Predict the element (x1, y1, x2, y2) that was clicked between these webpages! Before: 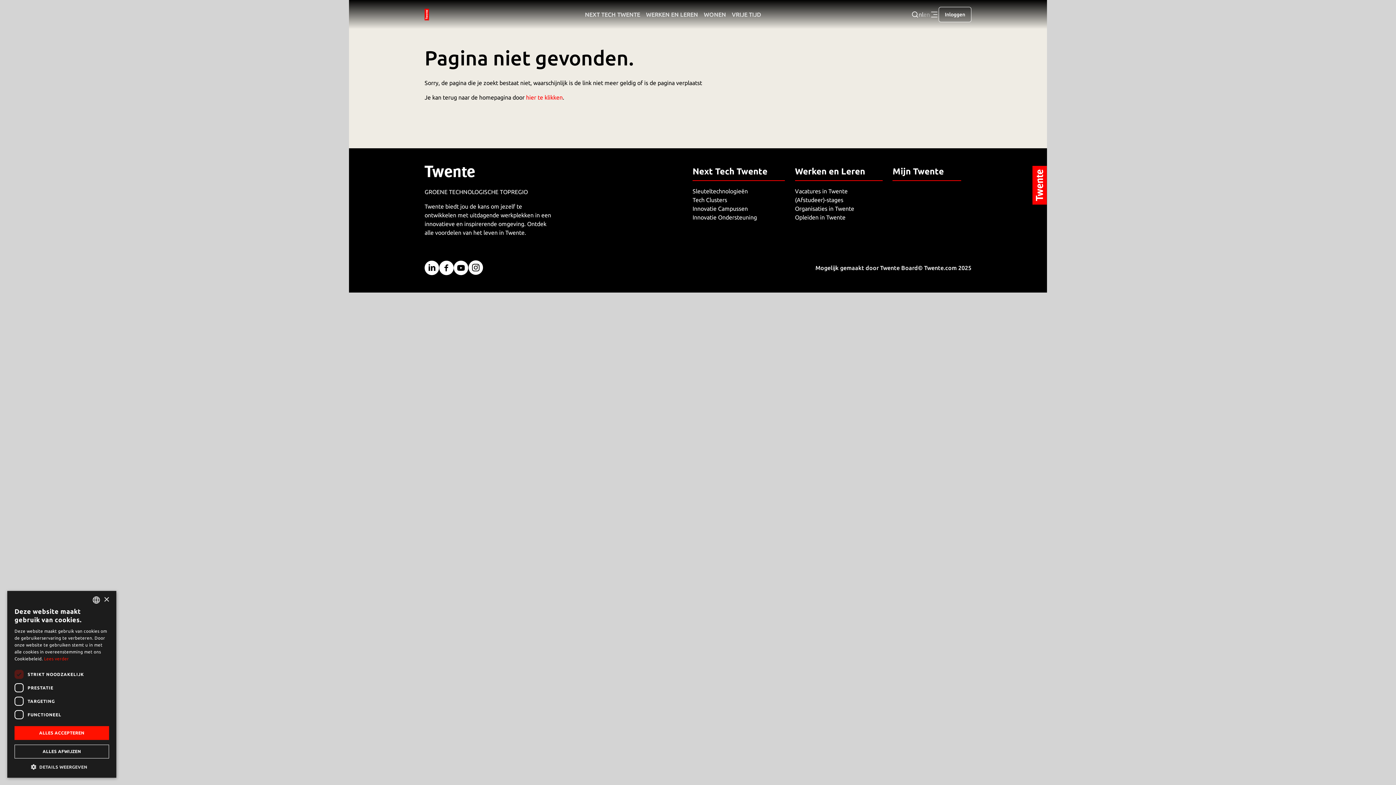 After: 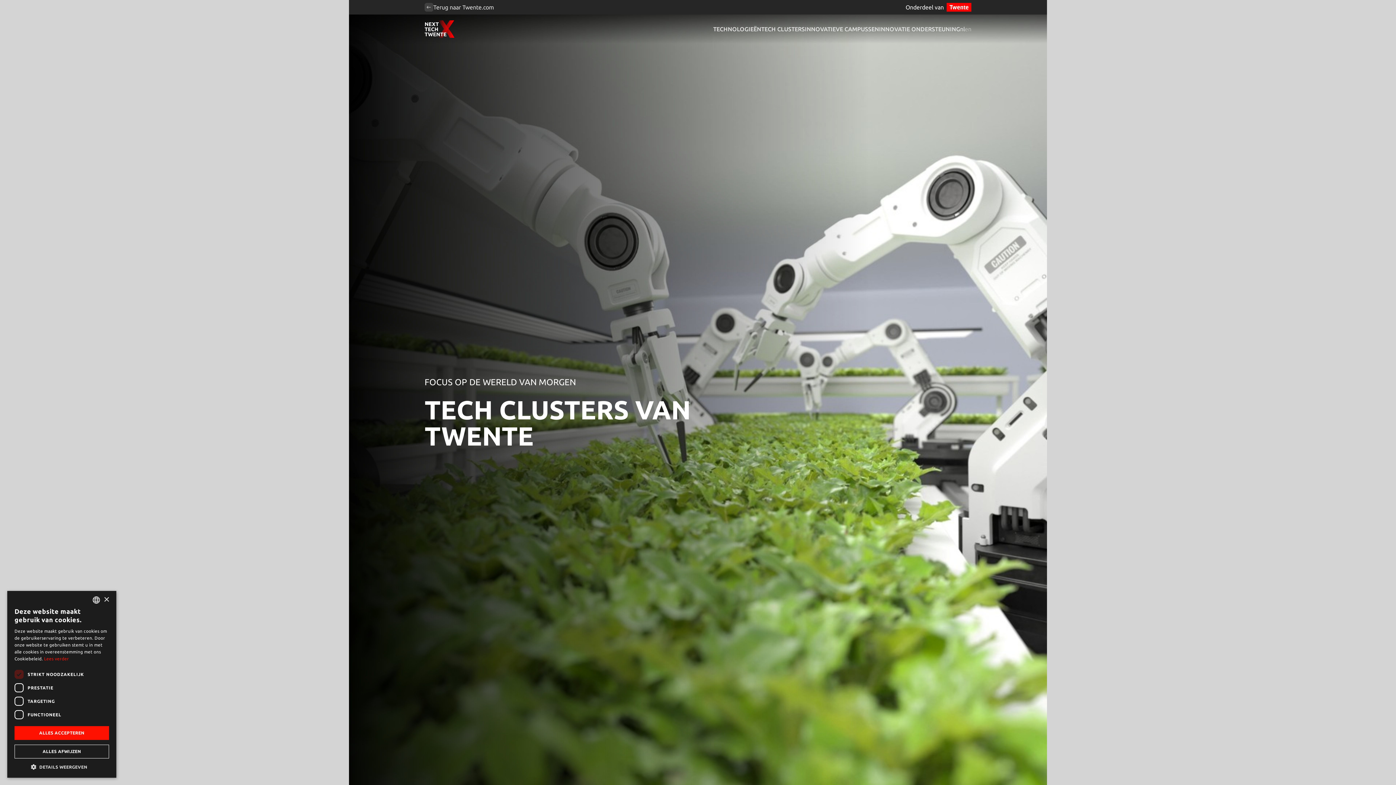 Action: bbox: (692, 196, 727, 203) label: Tech Clusters